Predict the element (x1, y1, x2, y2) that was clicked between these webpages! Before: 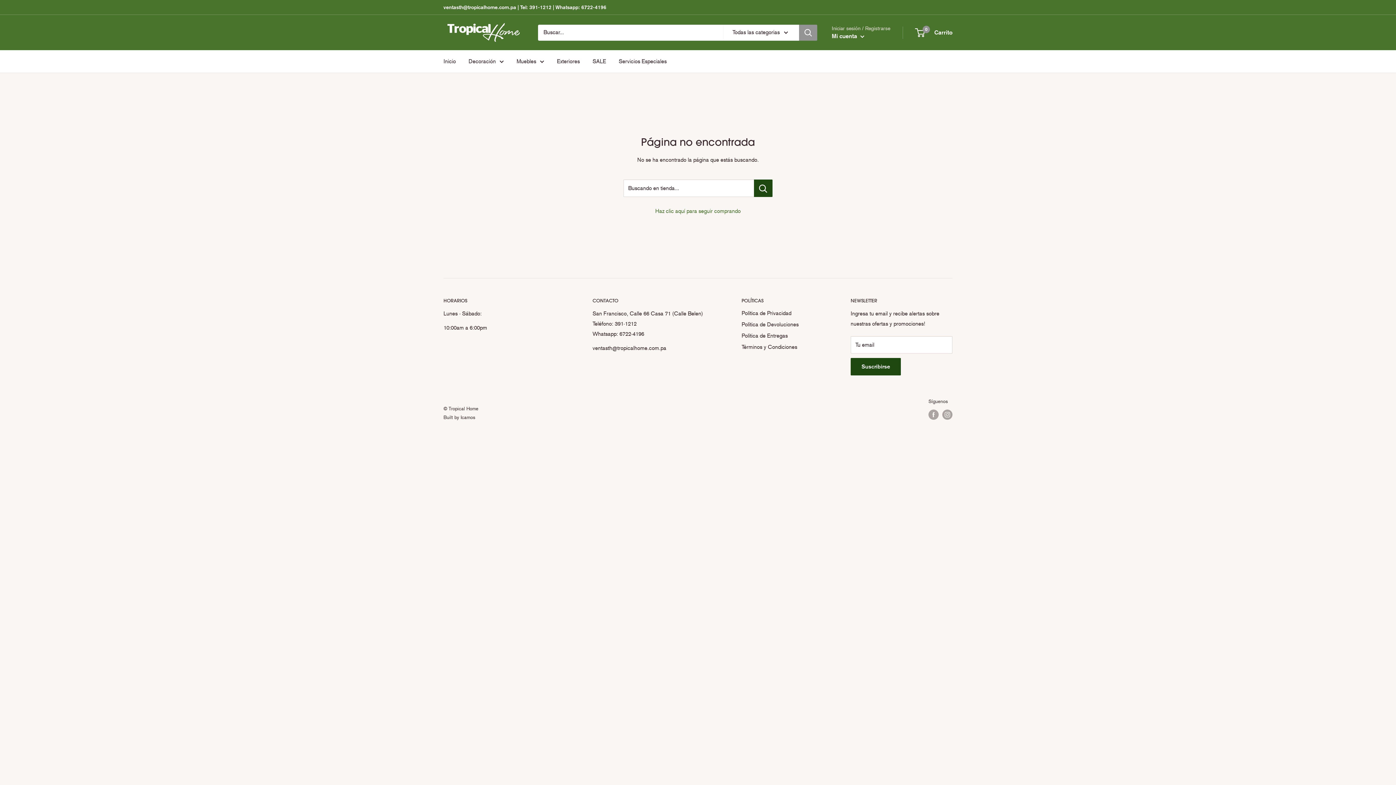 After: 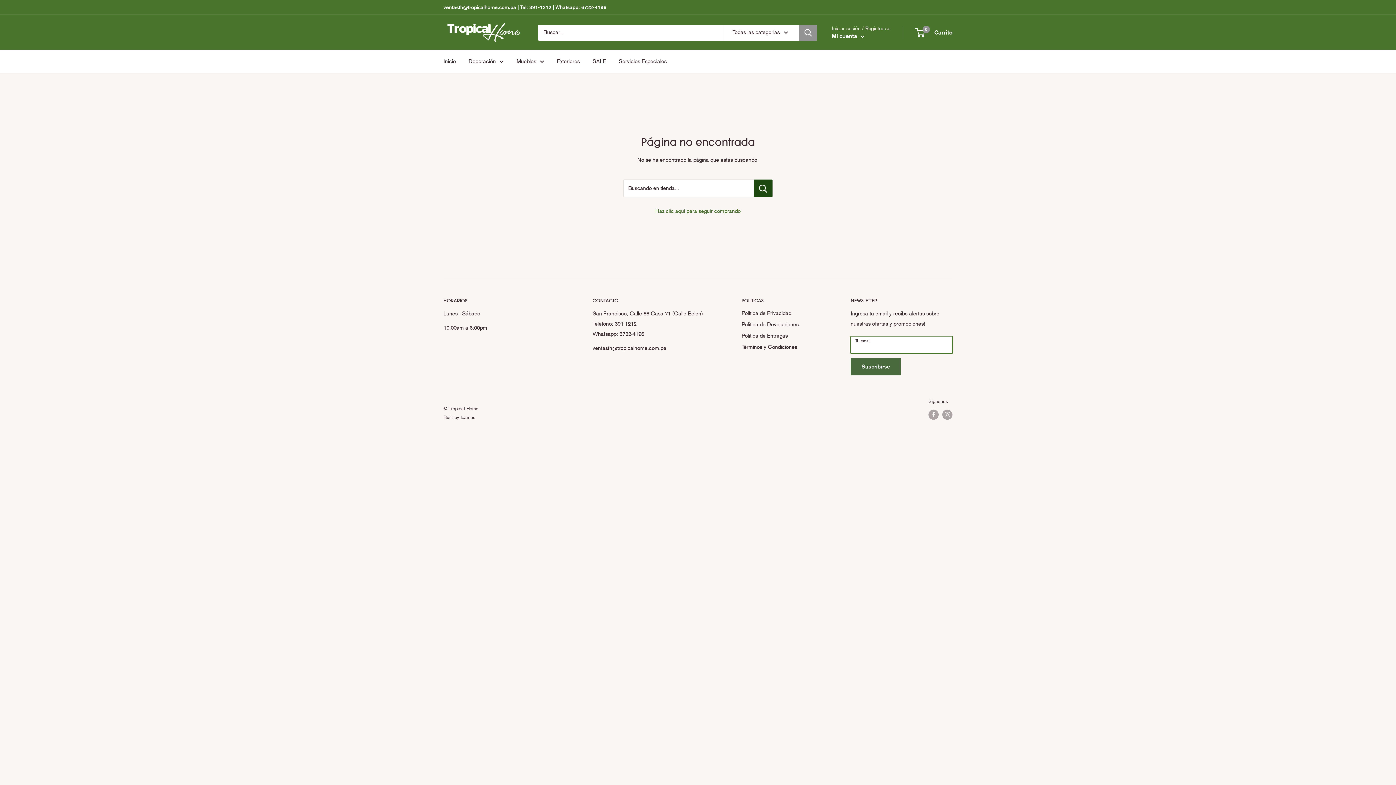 Action: bbox: (850, 358, 901, 375) label: Suscribirse